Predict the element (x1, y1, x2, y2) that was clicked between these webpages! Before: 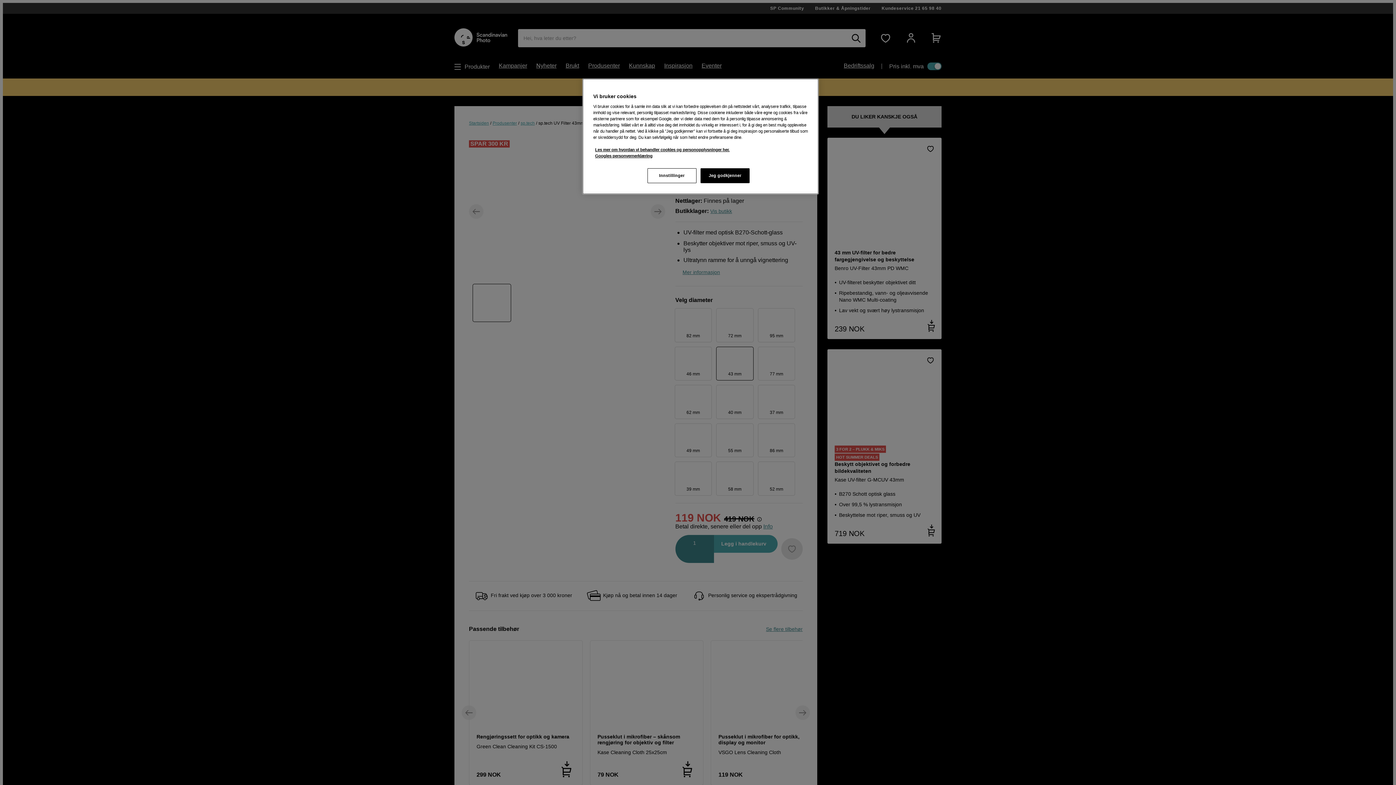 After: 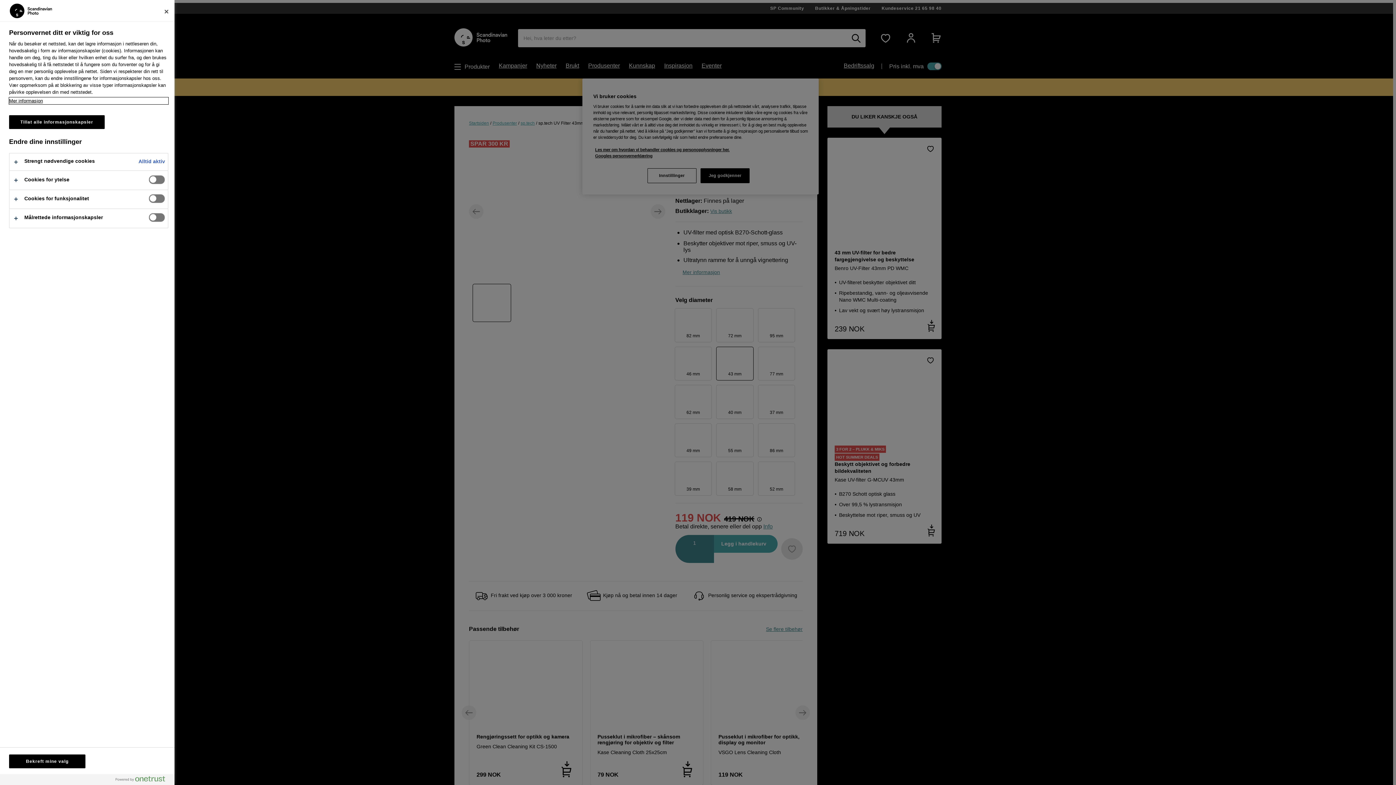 Action: bbox: (647, 168, 696, 183) label: Innstillinger